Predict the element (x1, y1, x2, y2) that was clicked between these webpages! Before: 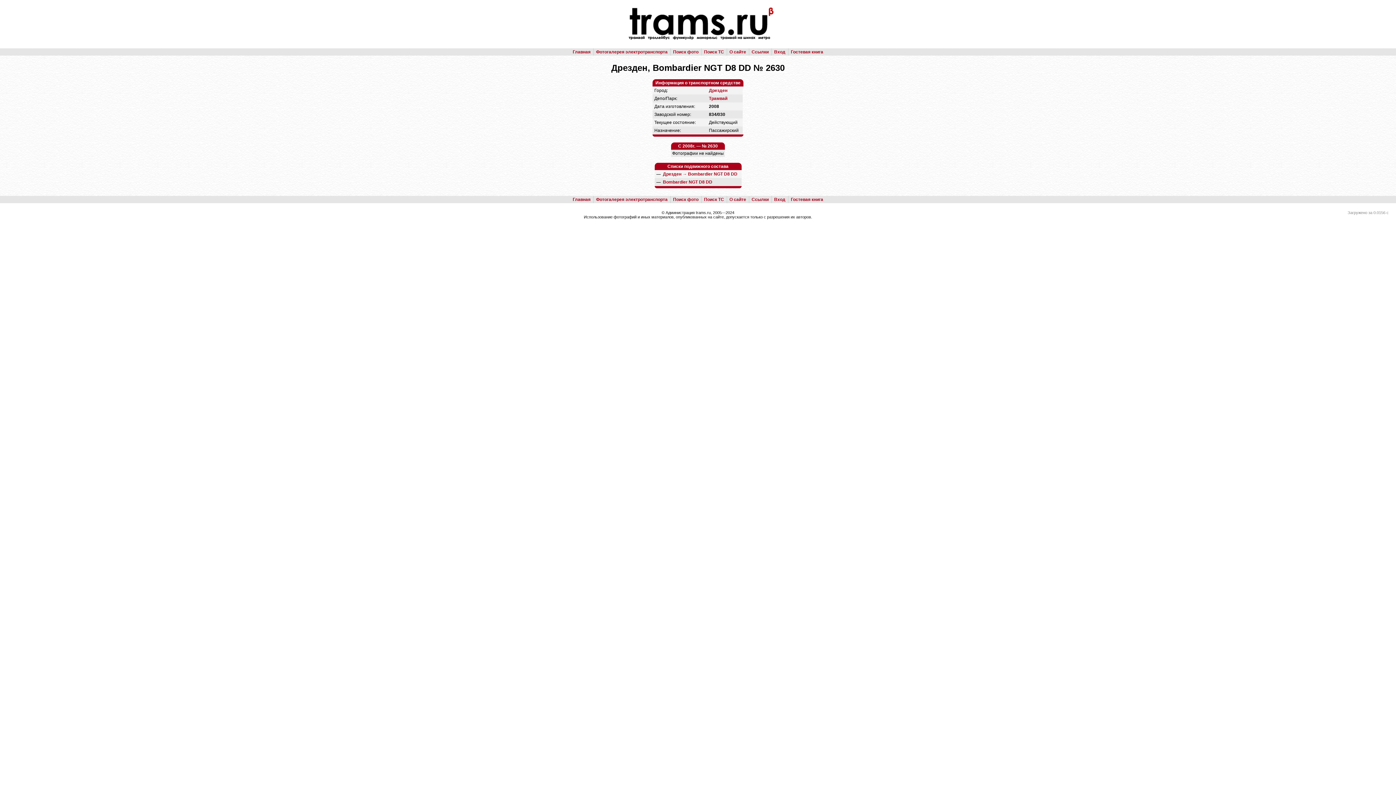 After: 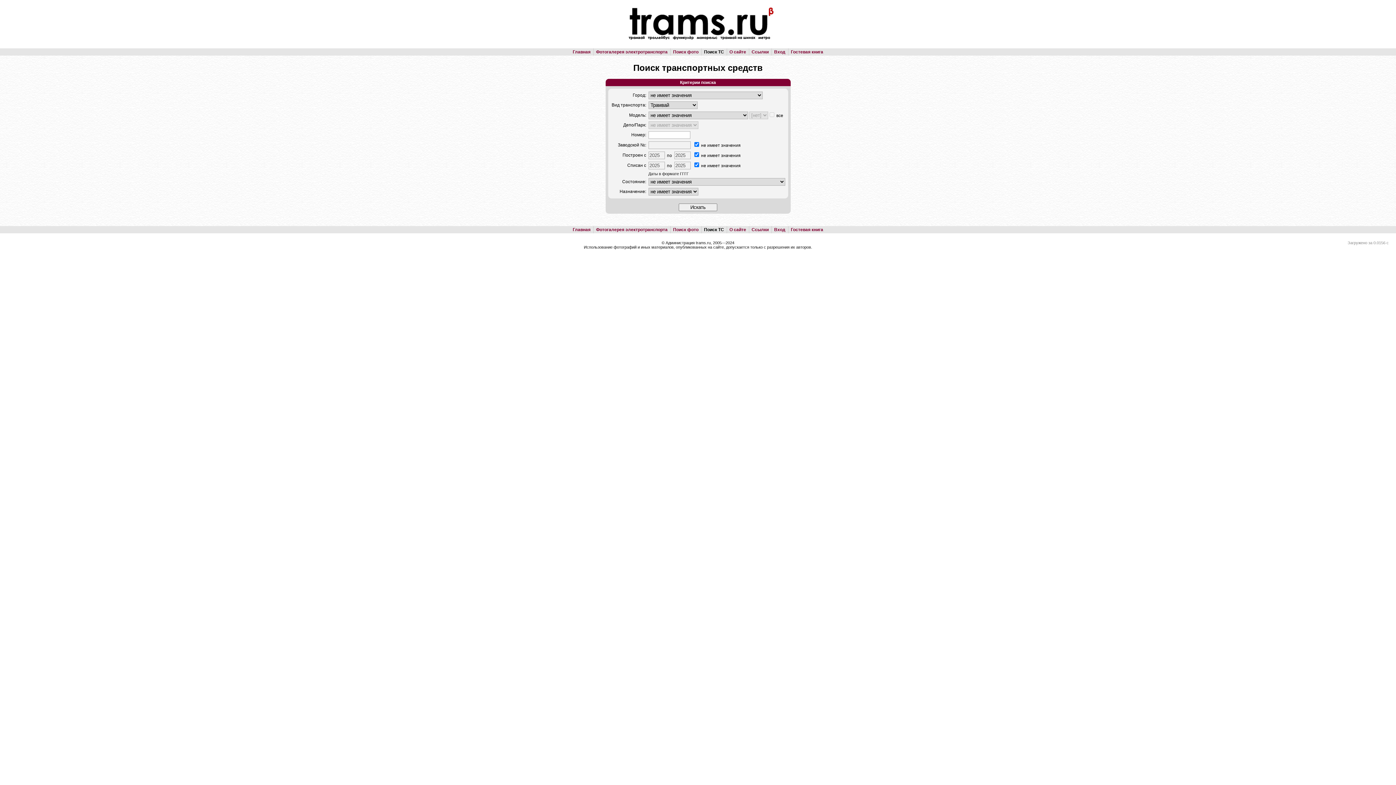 Action: bbox: (704, 49, 724, 54) label: Поиск ТС